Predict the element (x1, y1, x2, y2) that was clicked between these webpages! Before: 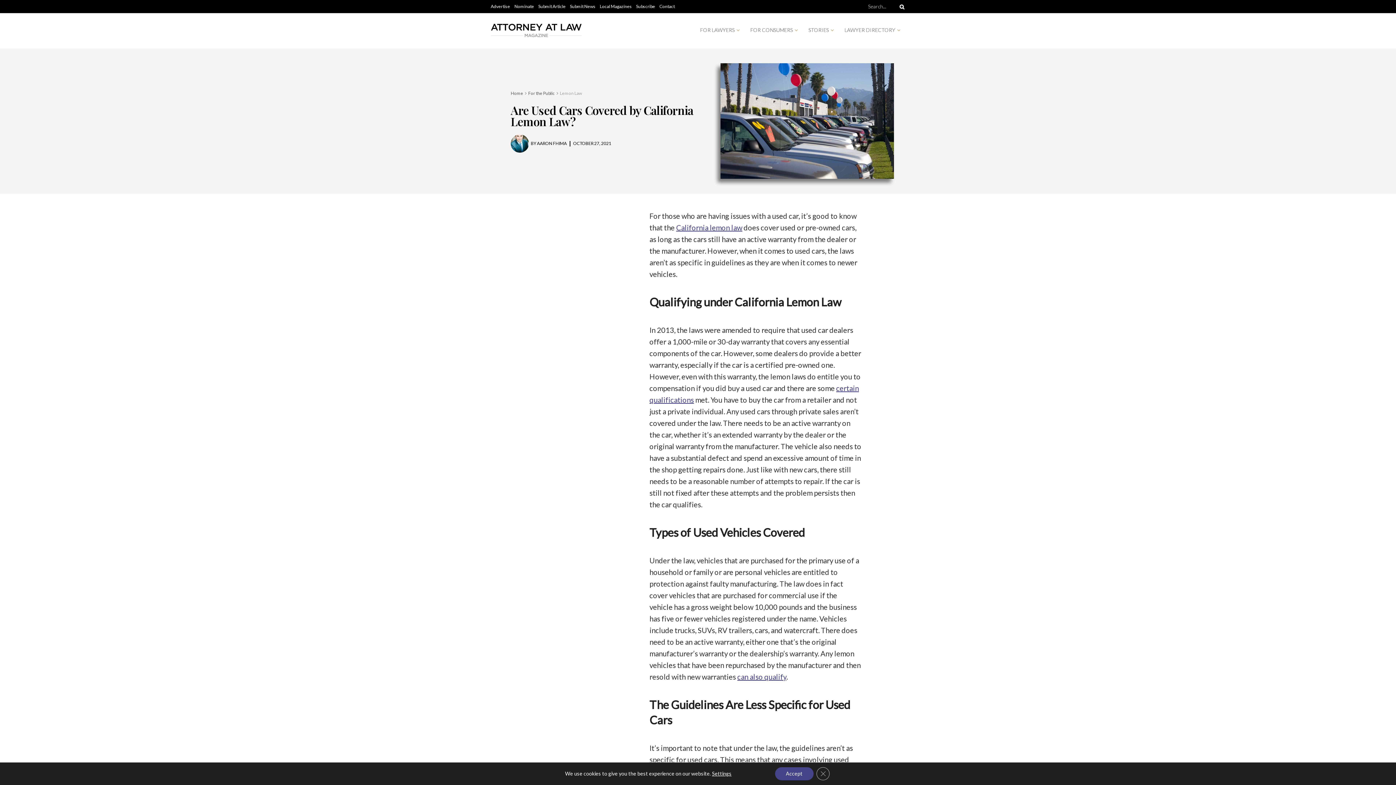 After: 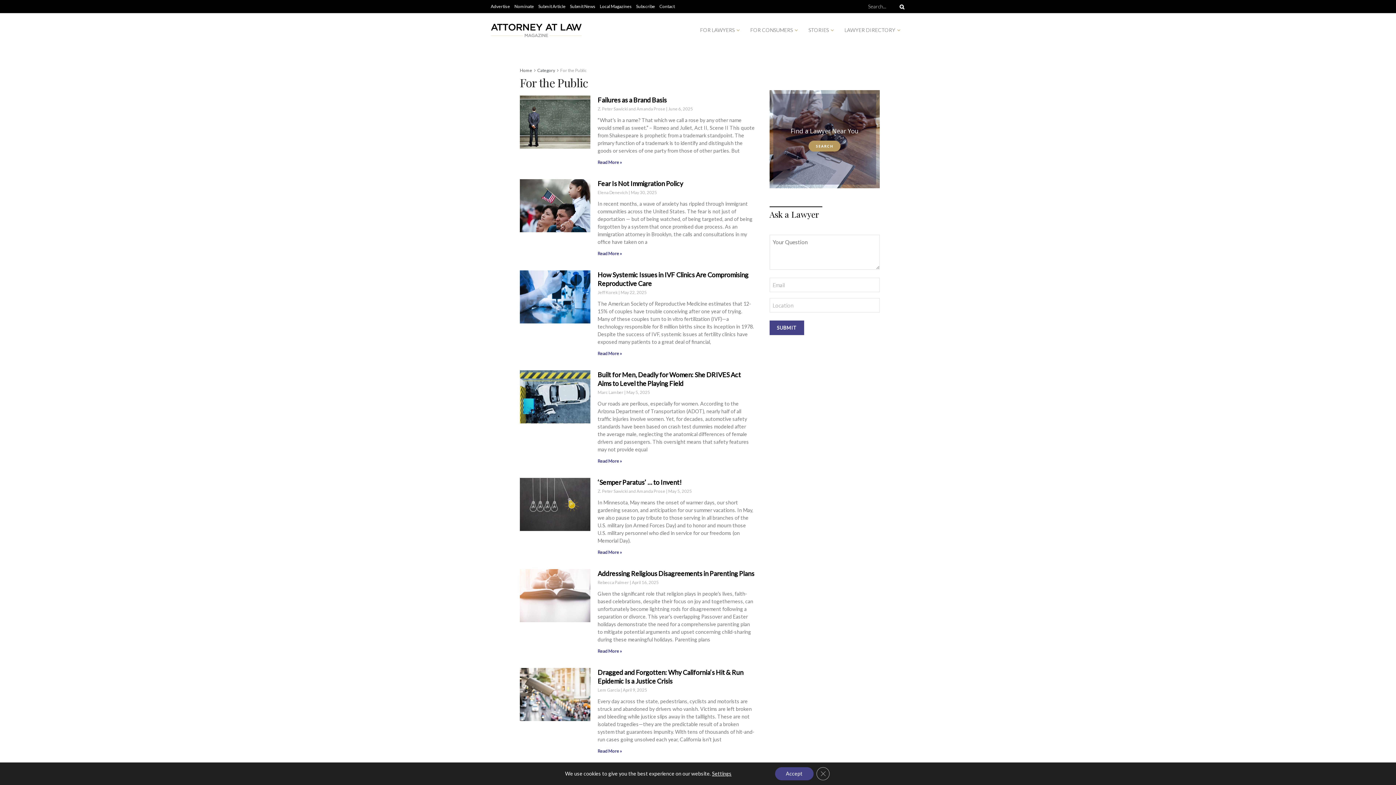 Action: bbox: (528, 90, 554, 96) label: For the Public